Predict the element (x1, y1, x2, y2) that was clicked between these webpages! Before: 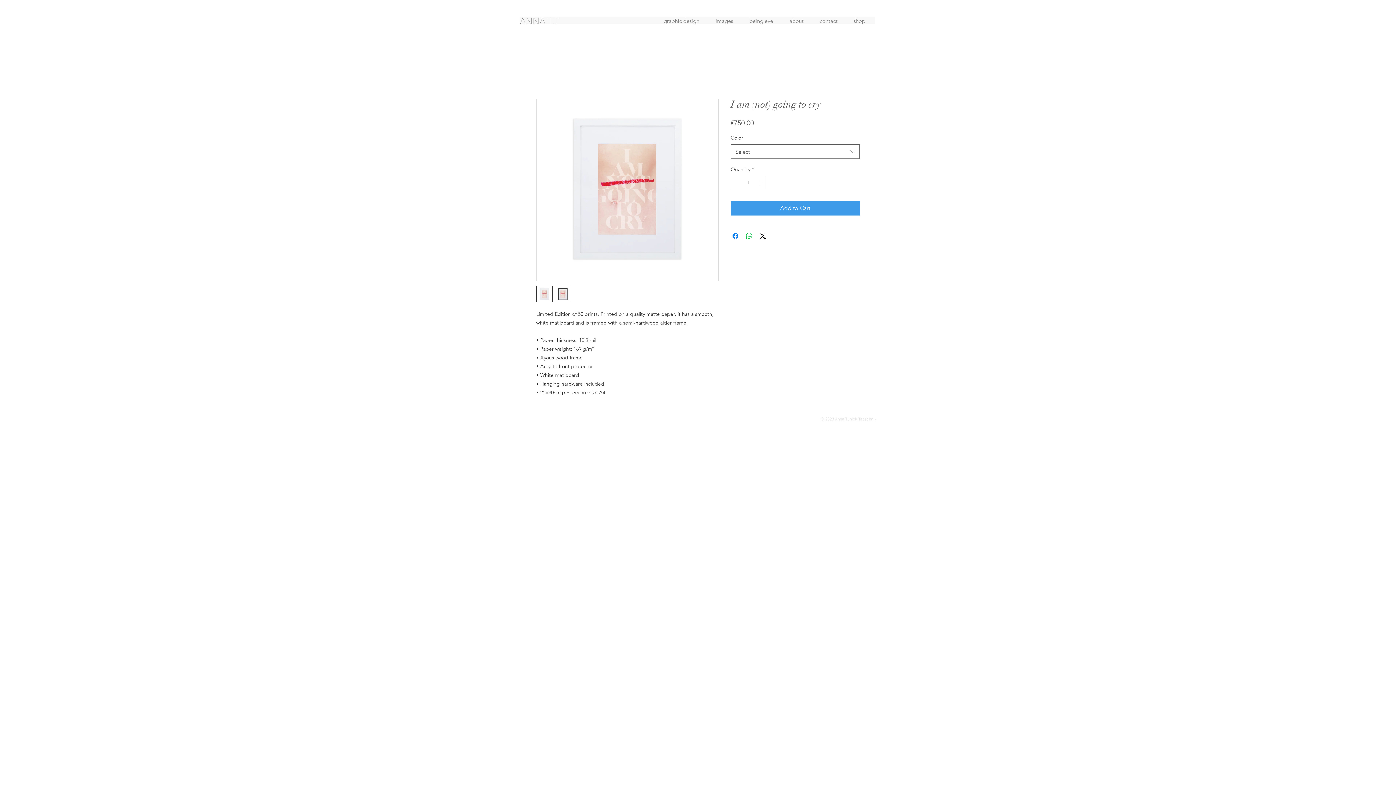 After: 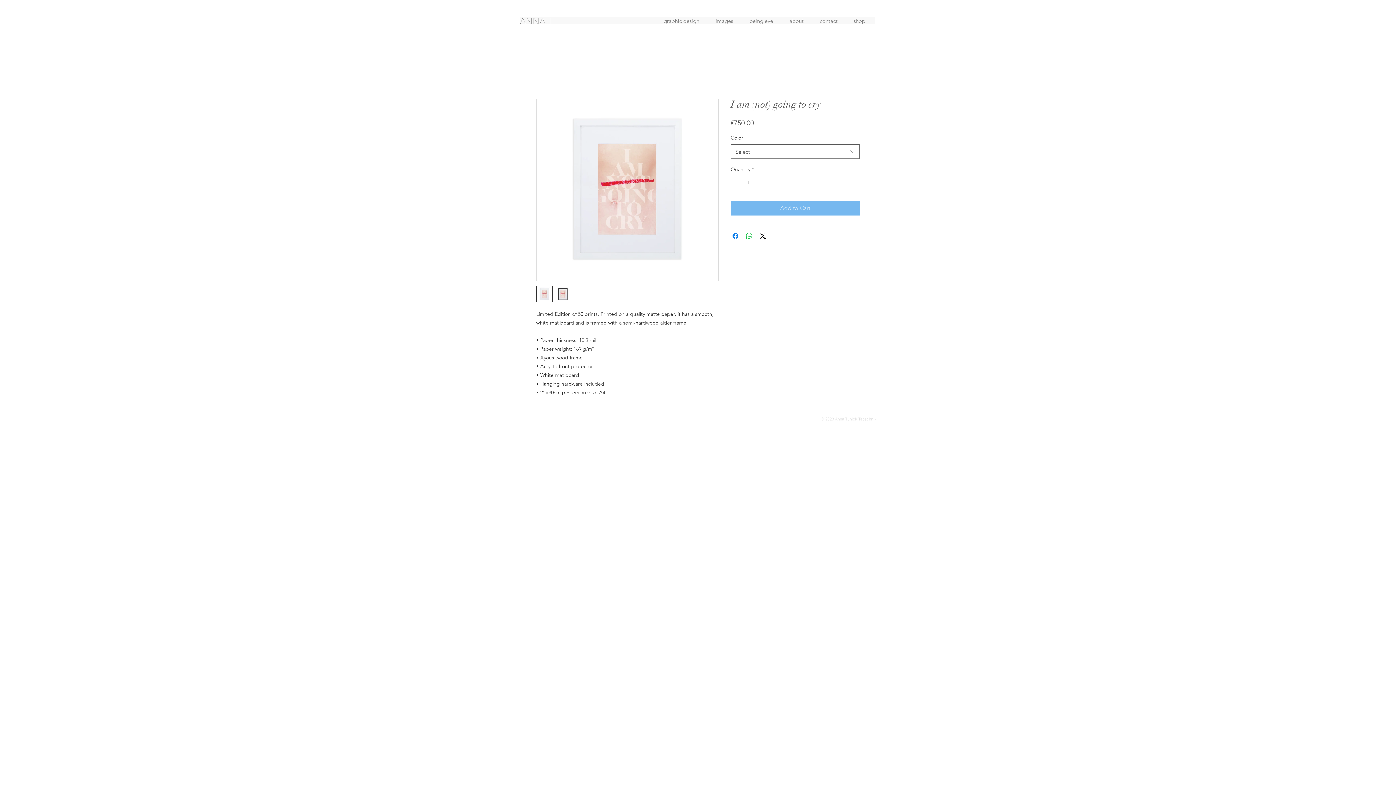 Action: bbox: (730, 201, 860, 215) label: Add to Cart